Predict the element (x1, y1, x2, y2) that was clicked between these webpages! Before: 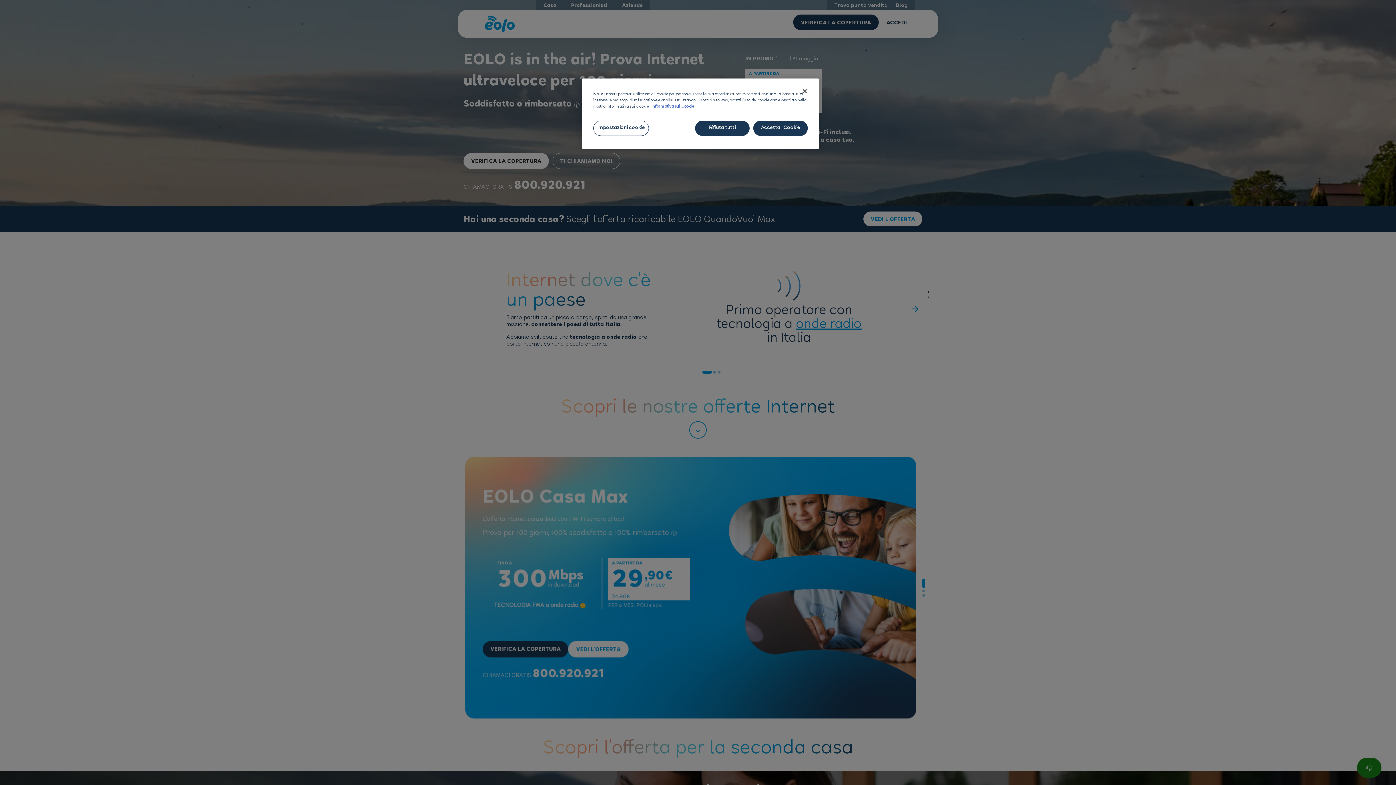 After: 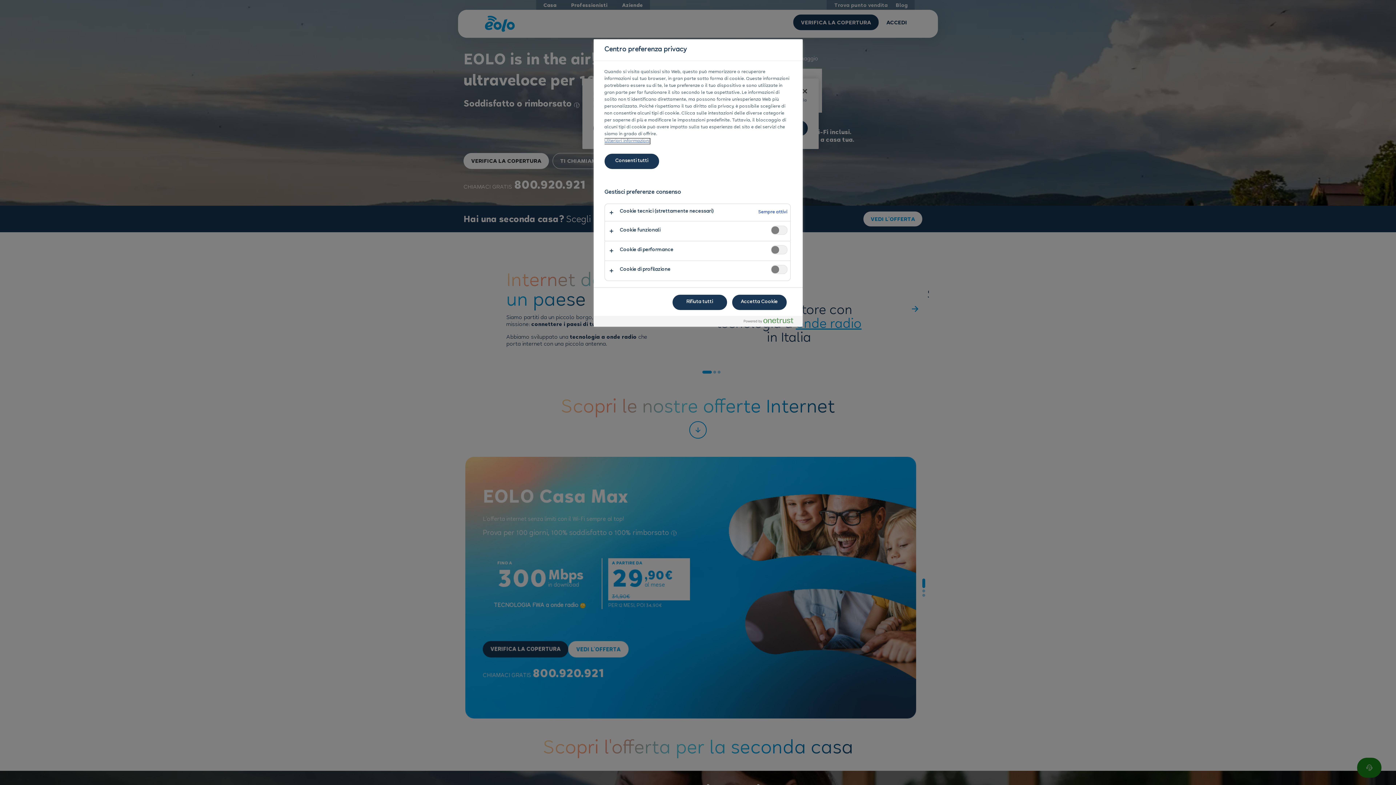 Action: bbox: (593, 120, 649, 136) label: Impostazioni cookie